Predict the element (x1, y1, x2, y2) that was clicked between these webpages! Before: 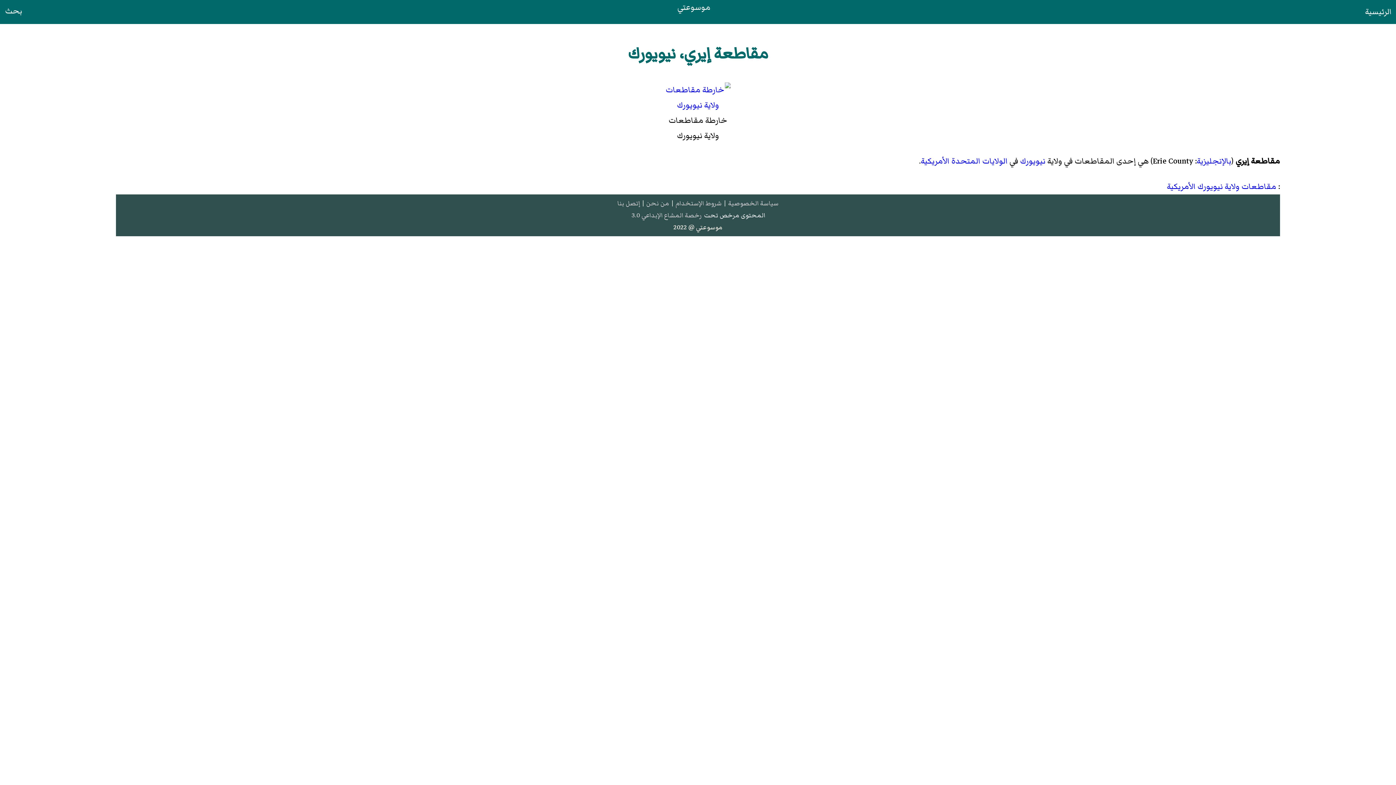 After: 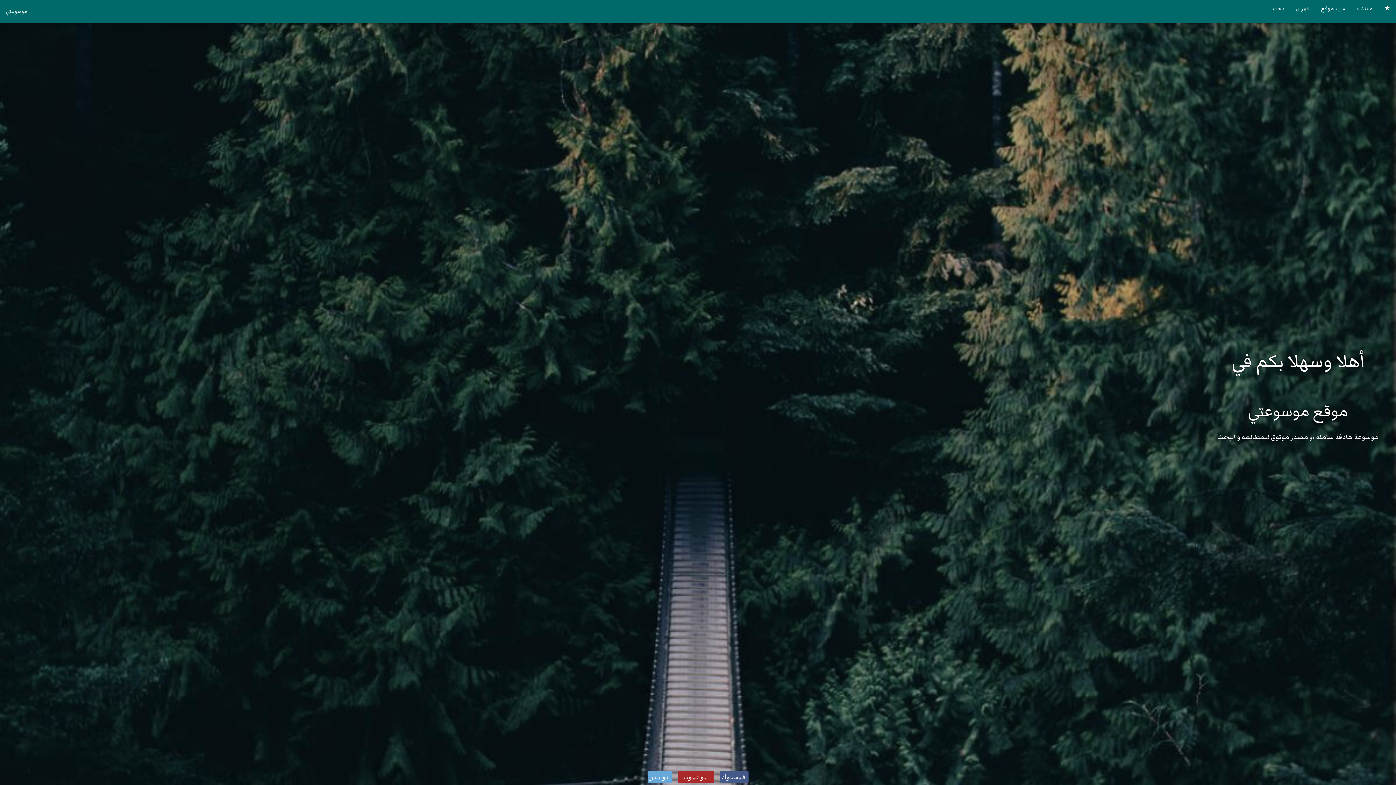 Action: label: موسوعتي bbox: (673, -2, 715, 17)